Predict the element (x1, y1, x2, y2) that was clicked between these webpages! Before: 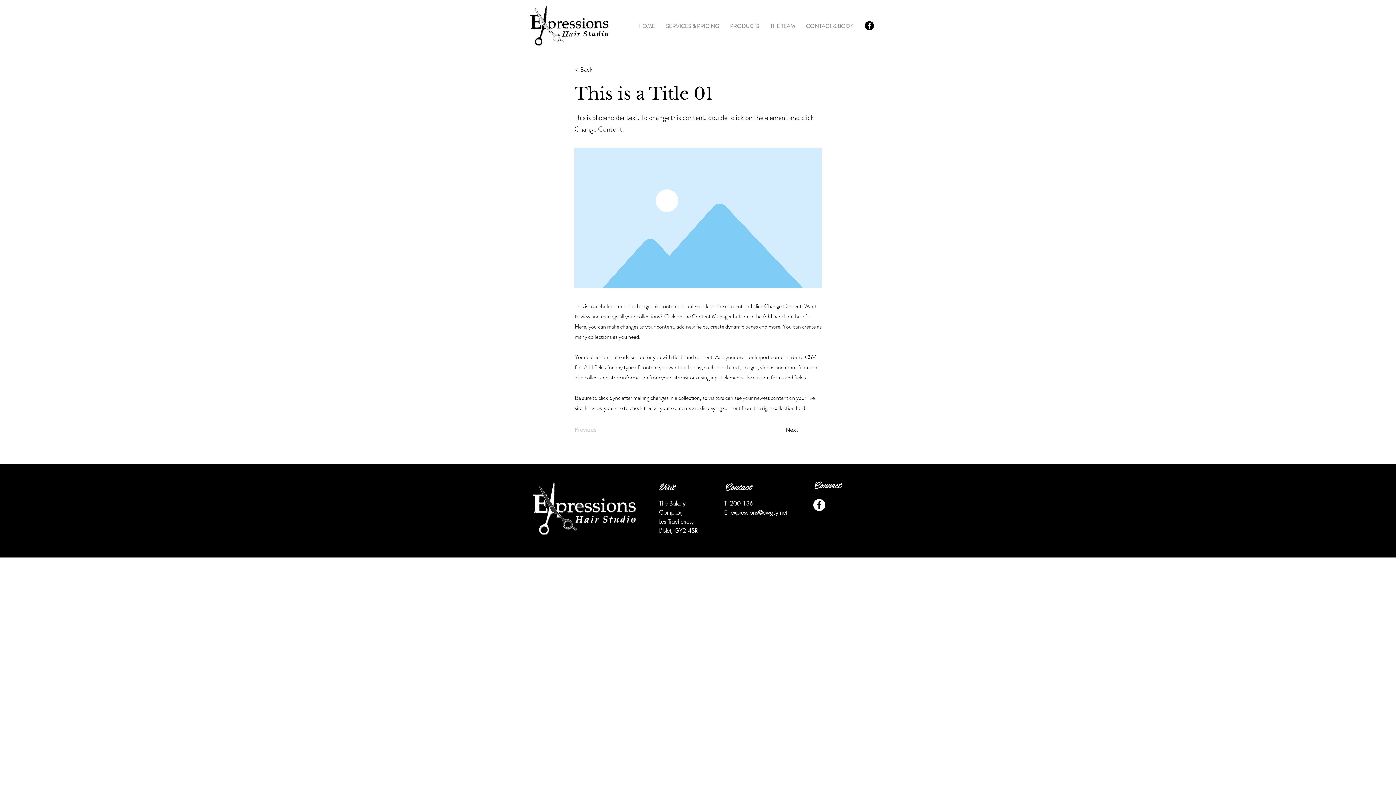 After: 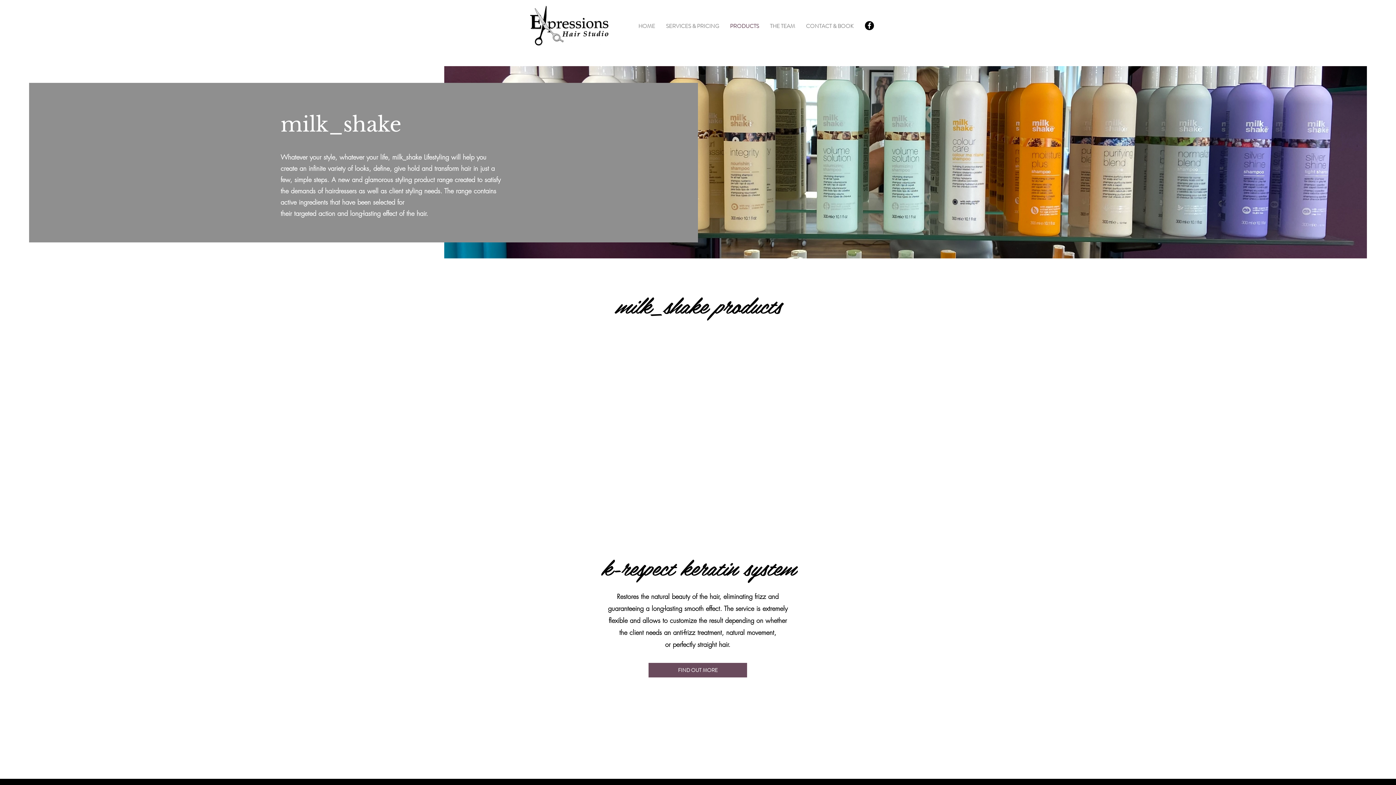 Action: label: PRODUCTS bbox: (724, 21, 764, 31)